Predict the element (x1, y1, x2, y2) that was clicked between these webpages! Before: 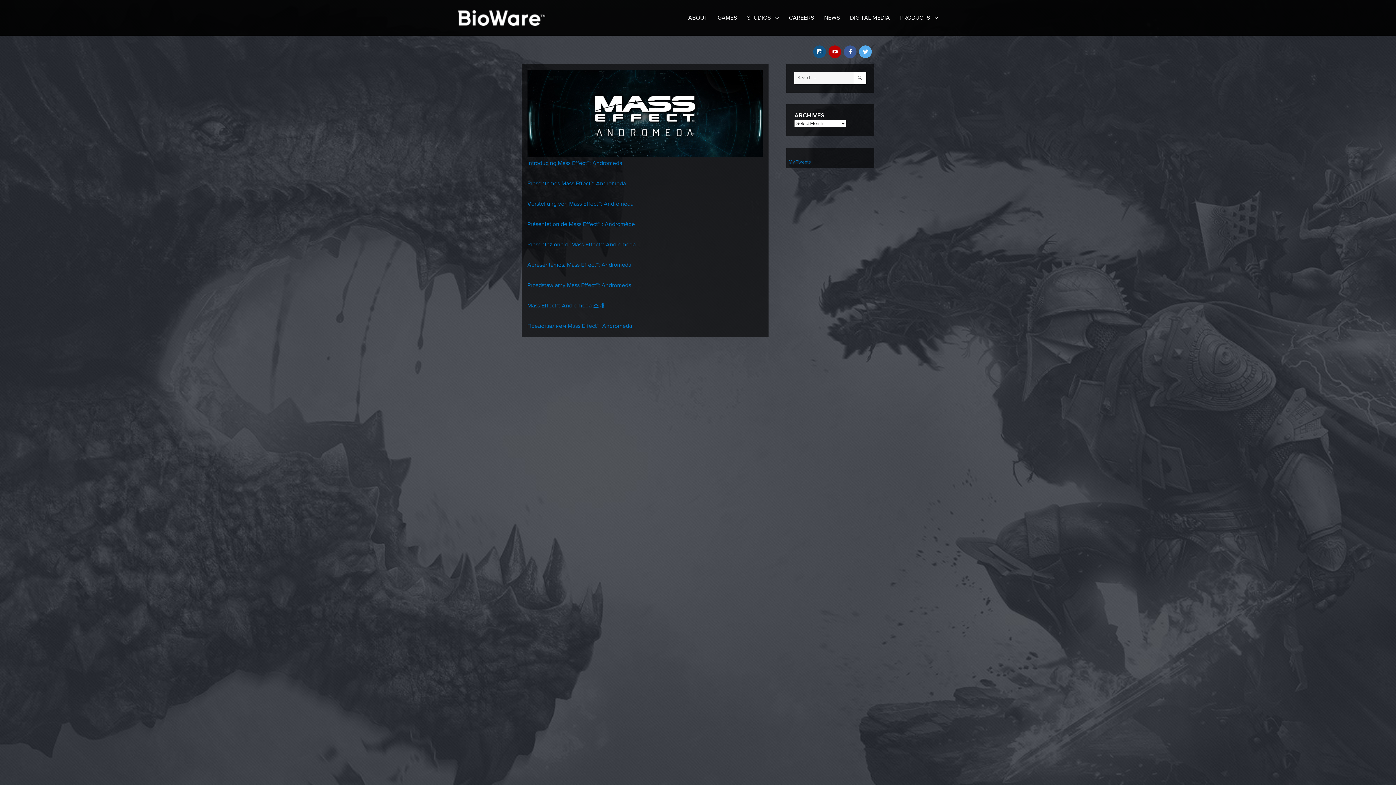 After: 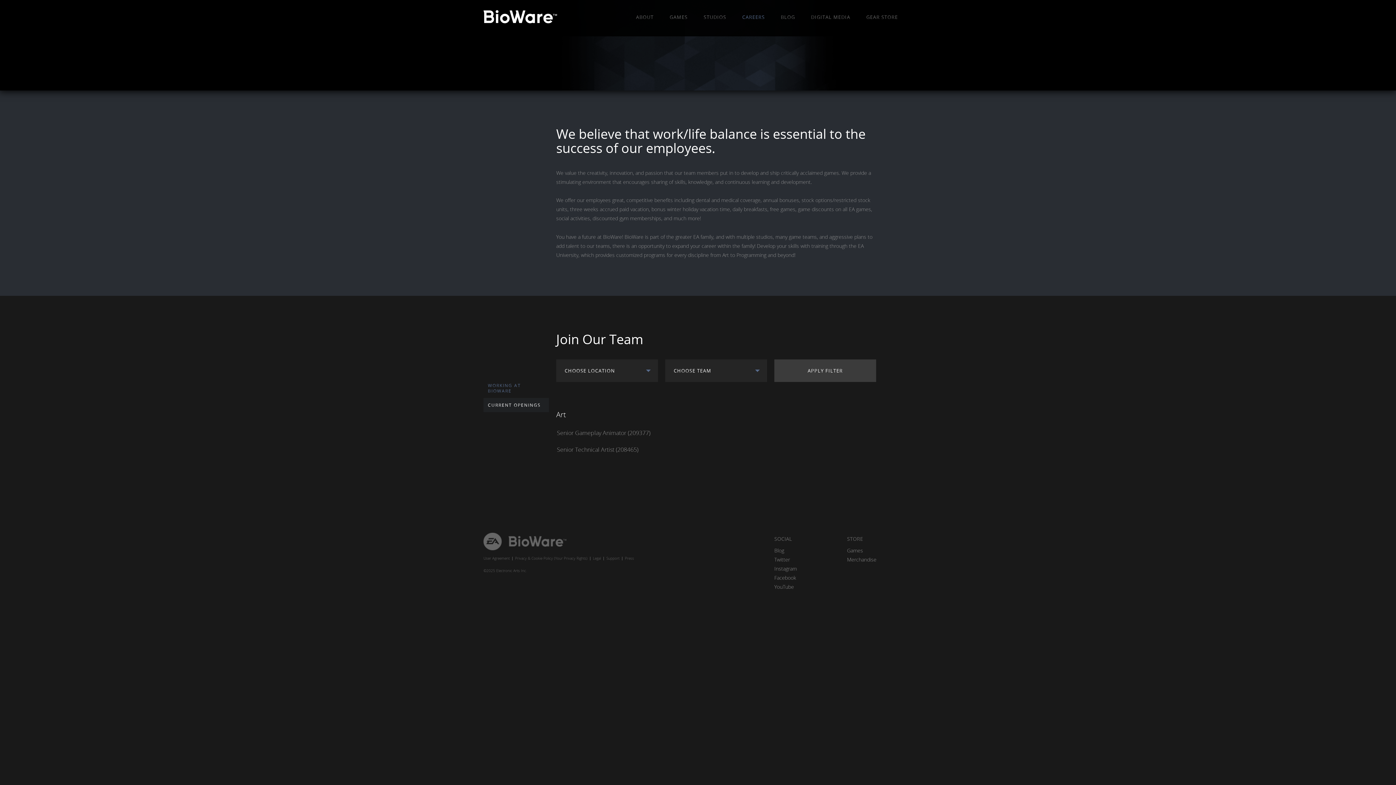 Action: label: CAREERS bbox: (784, 10, 819, 25)